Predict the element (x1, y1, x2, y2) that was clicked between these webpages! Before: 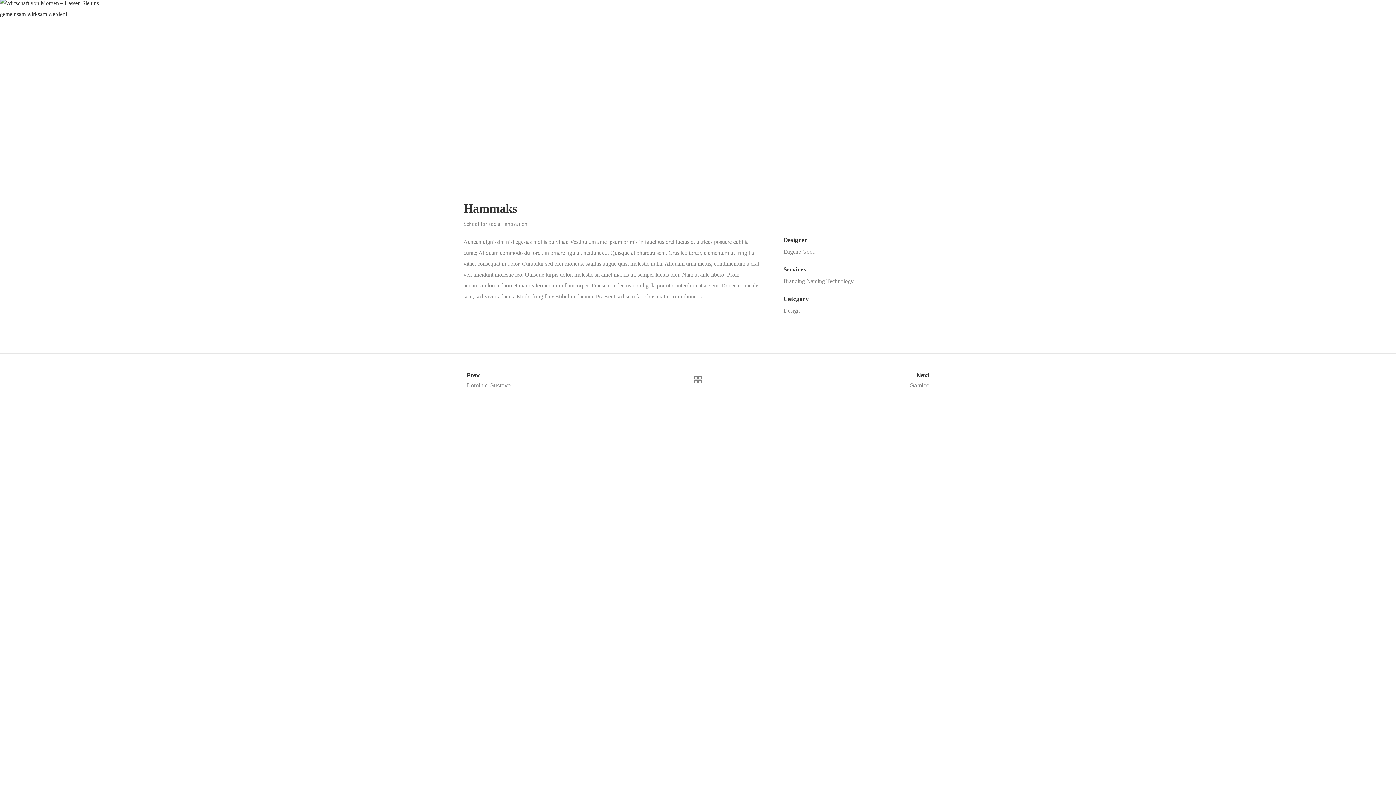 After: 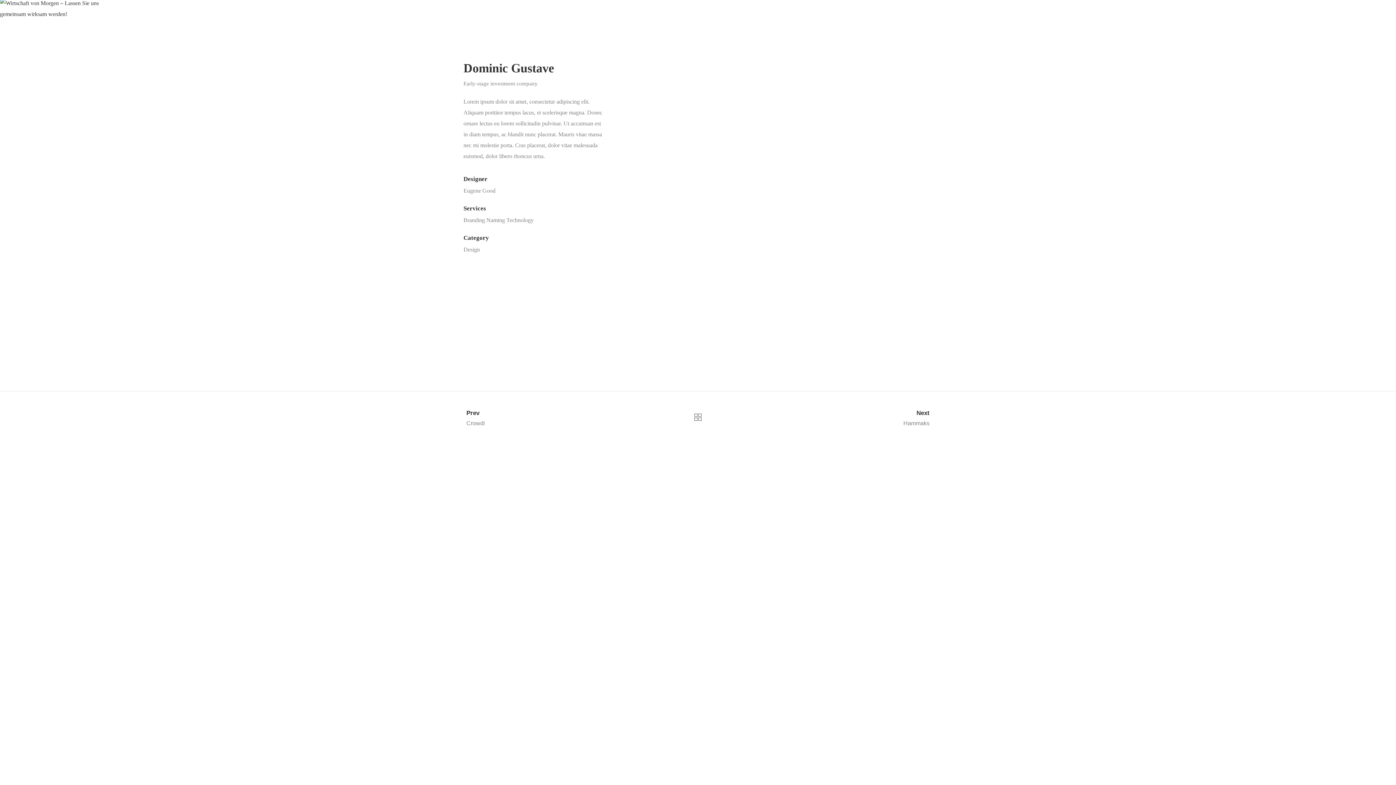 Action: bbox: (463, 372, 612, 391) label: Prev
Dominic Gustave